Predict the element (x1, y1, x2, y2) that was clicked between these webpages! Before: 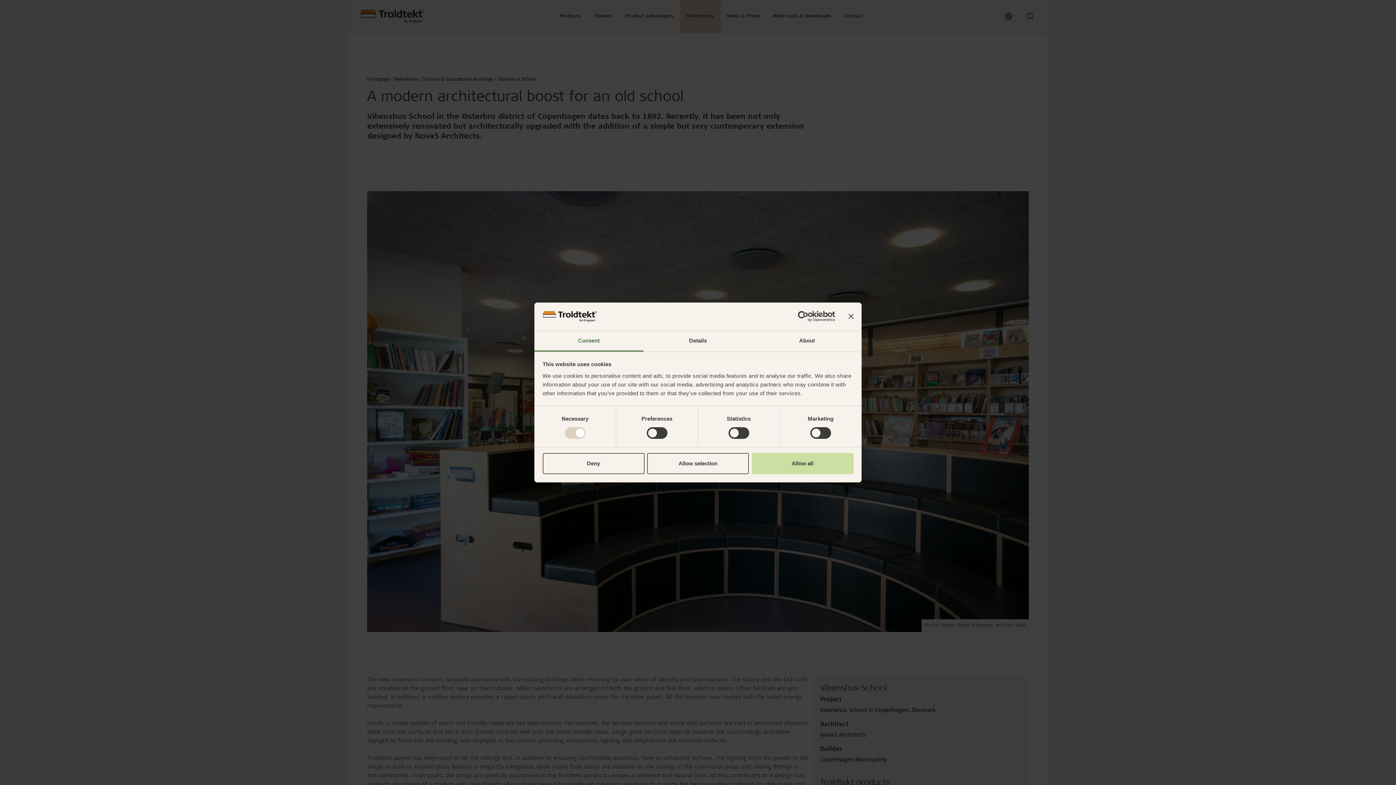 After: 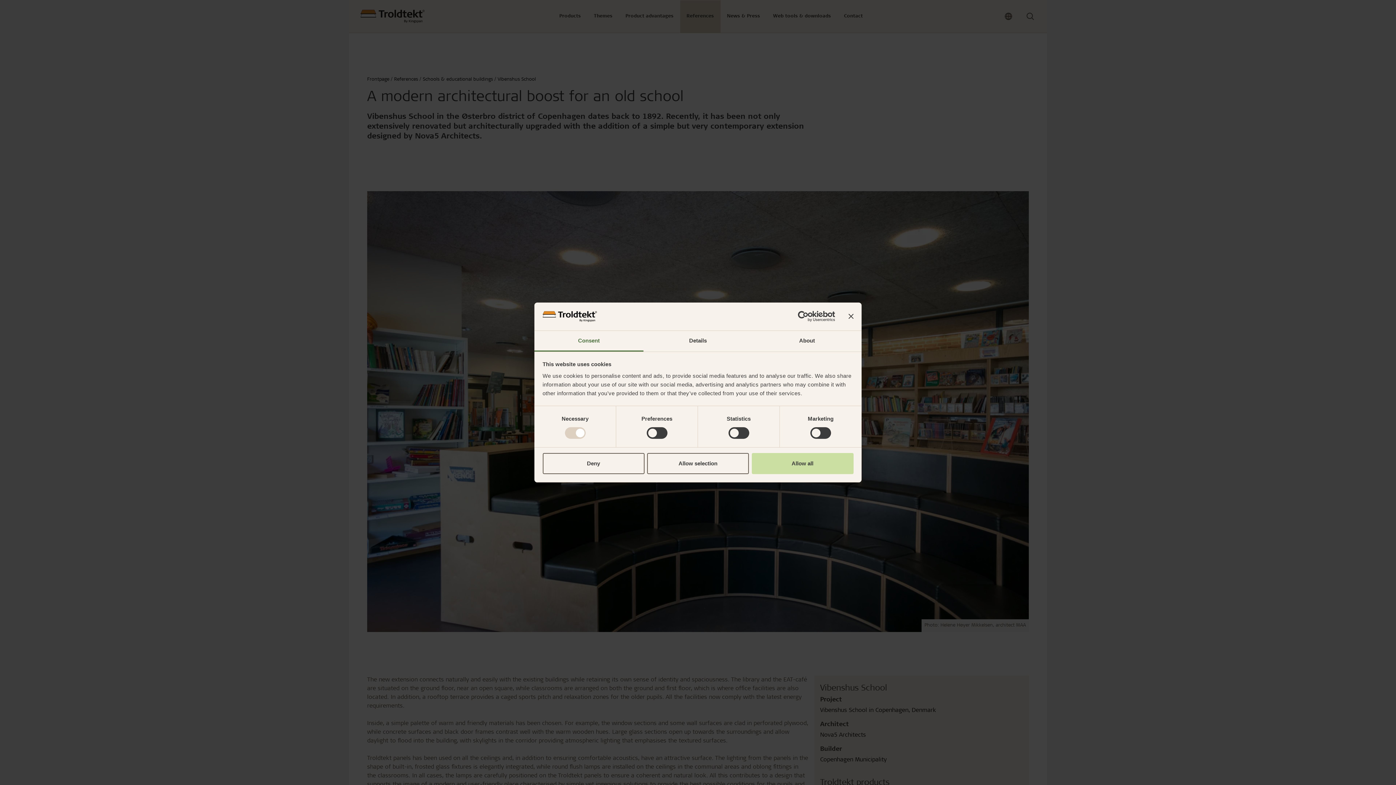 Action: bbox: (534, 331, 643, 351) label: Consent